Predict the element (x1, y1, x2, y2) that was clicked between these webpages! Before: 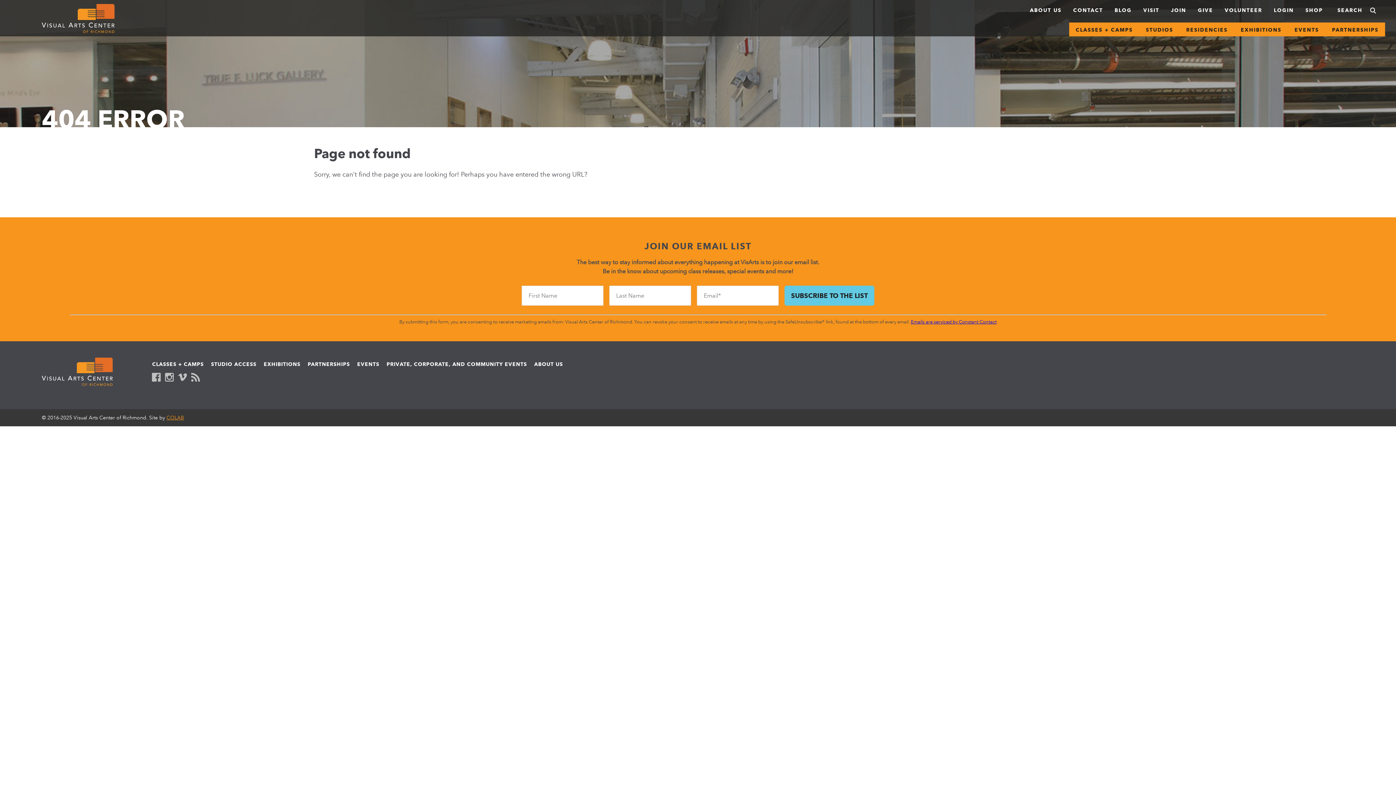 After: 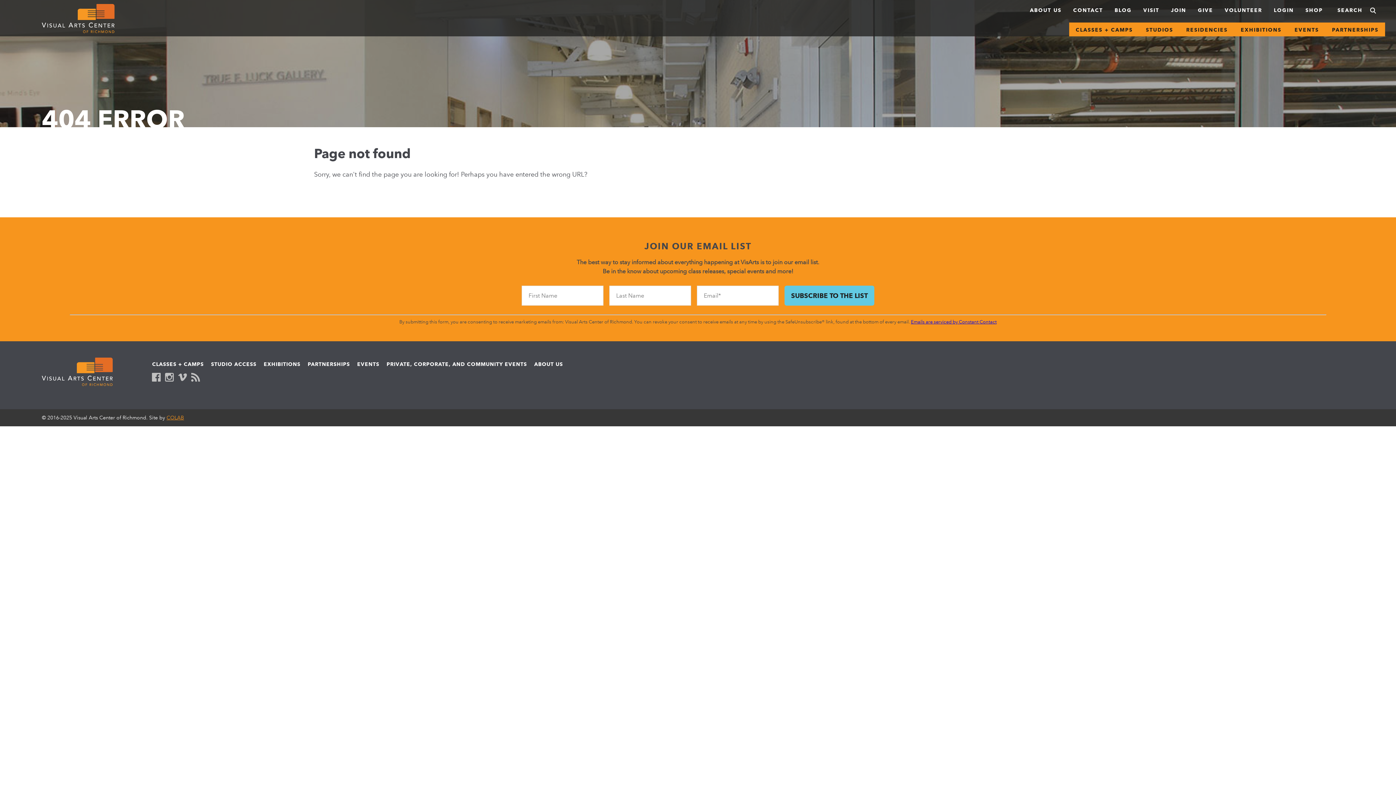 Action: bbox: (911, 319, 996, 324) label: Emails are serviced by Constant Contact